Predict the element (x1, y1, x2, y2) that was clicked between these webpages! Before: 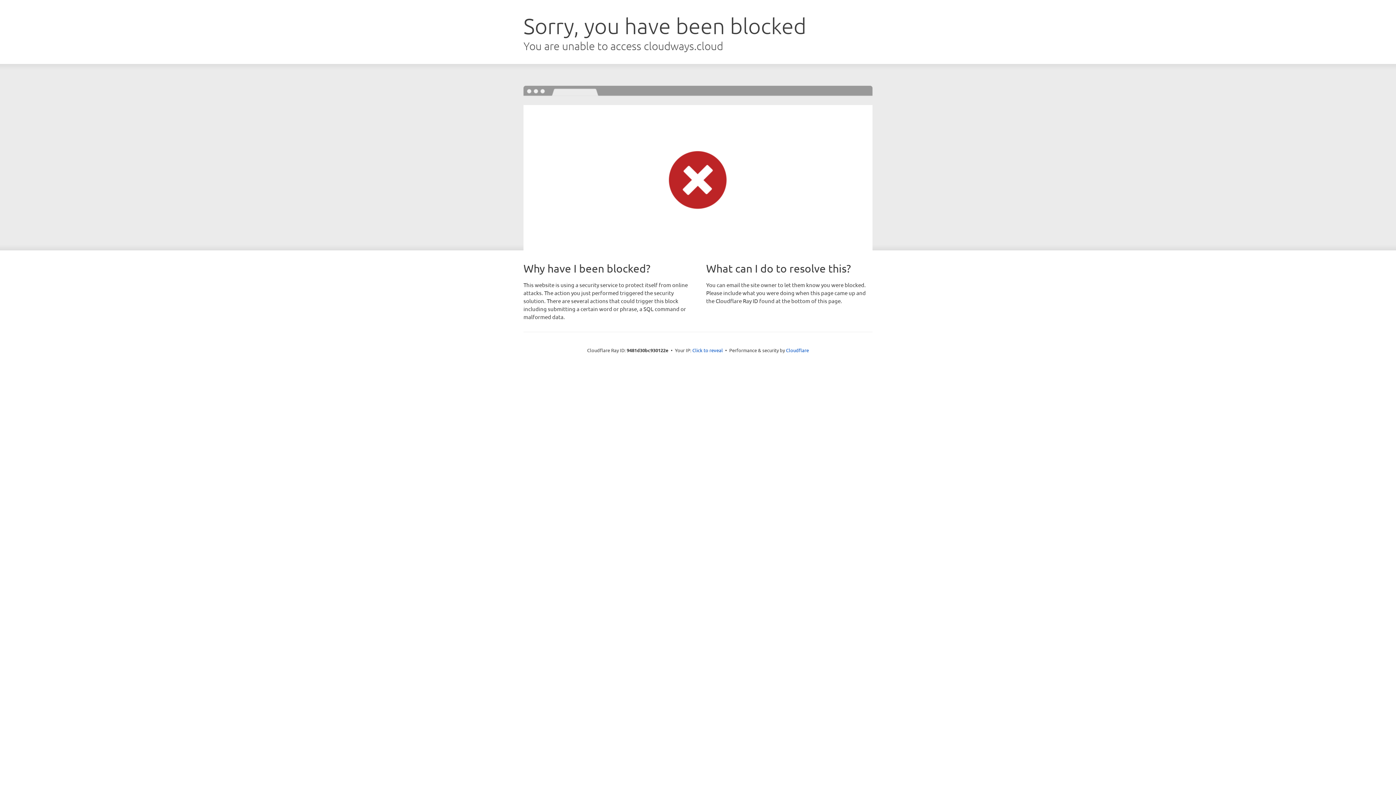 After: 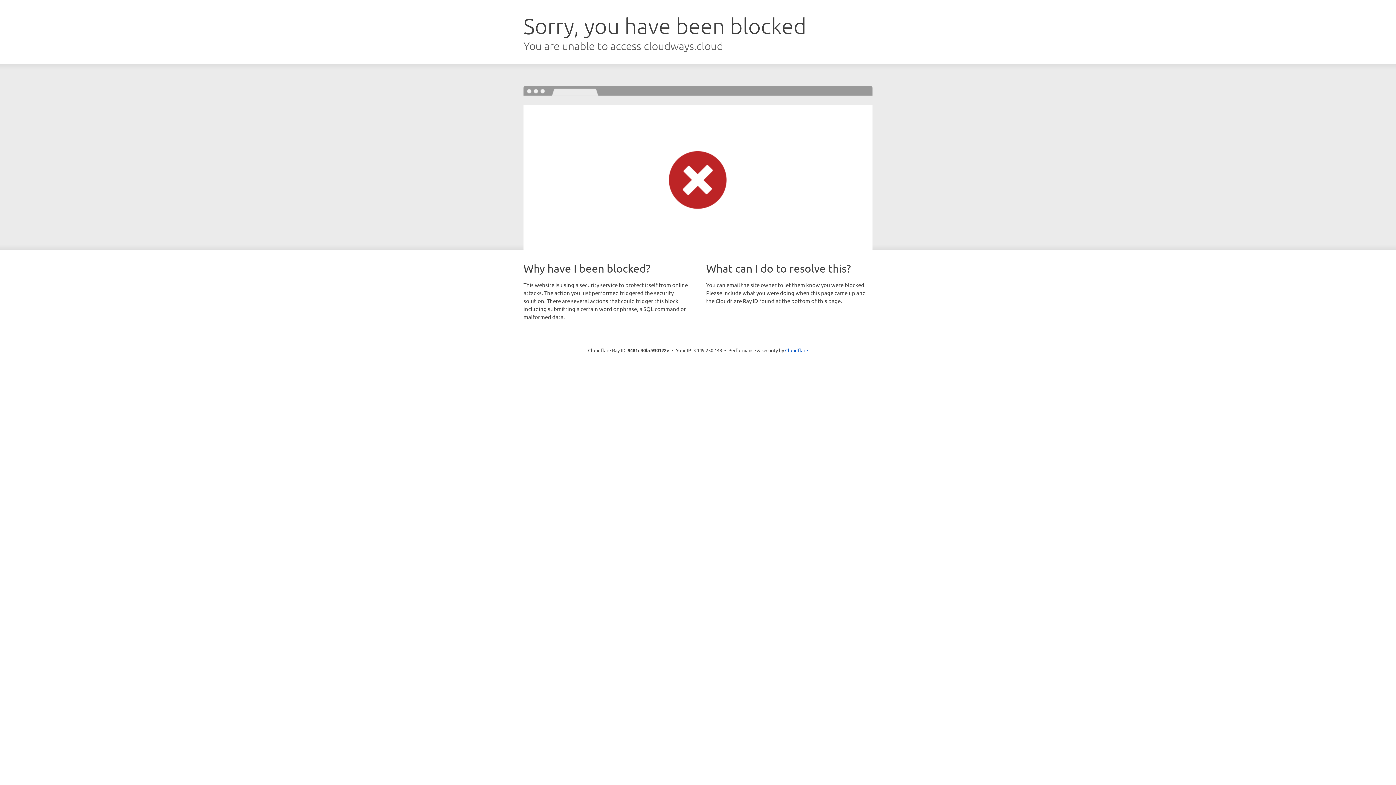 Action: bbox: (692, 346, 723, 353) label: Click to reveal